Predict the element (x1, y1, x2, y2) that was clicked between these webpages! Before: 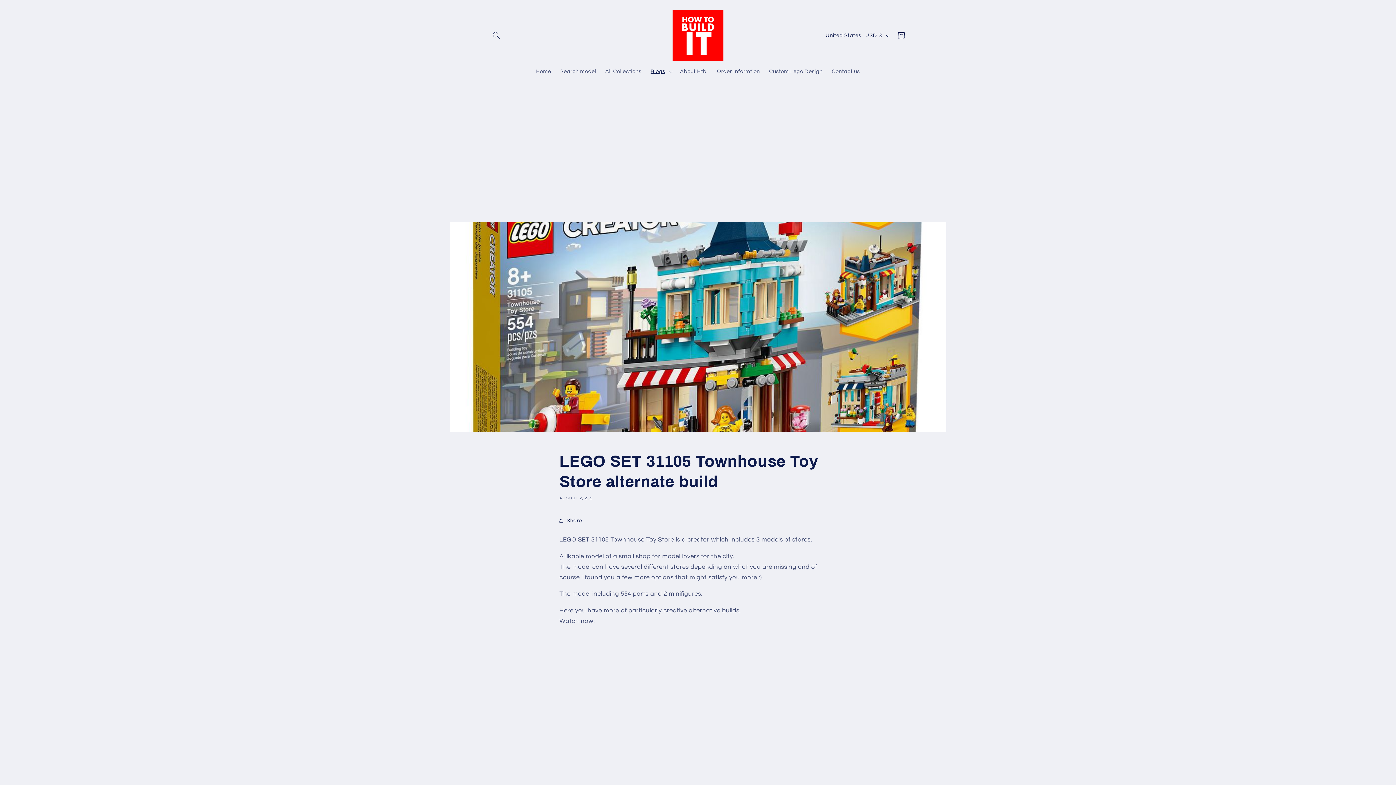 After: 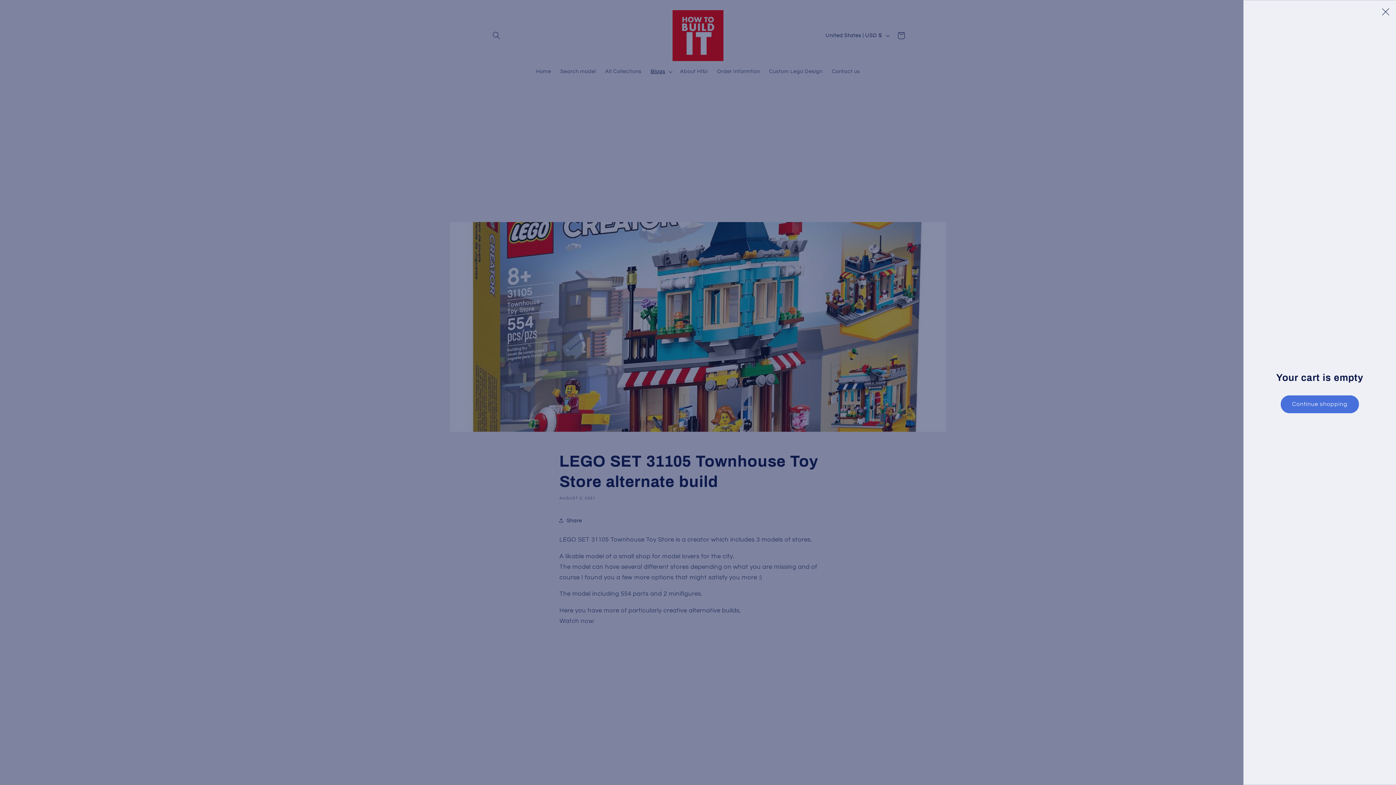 Action: label: Cart bbox: (892, 27, 909, 43)